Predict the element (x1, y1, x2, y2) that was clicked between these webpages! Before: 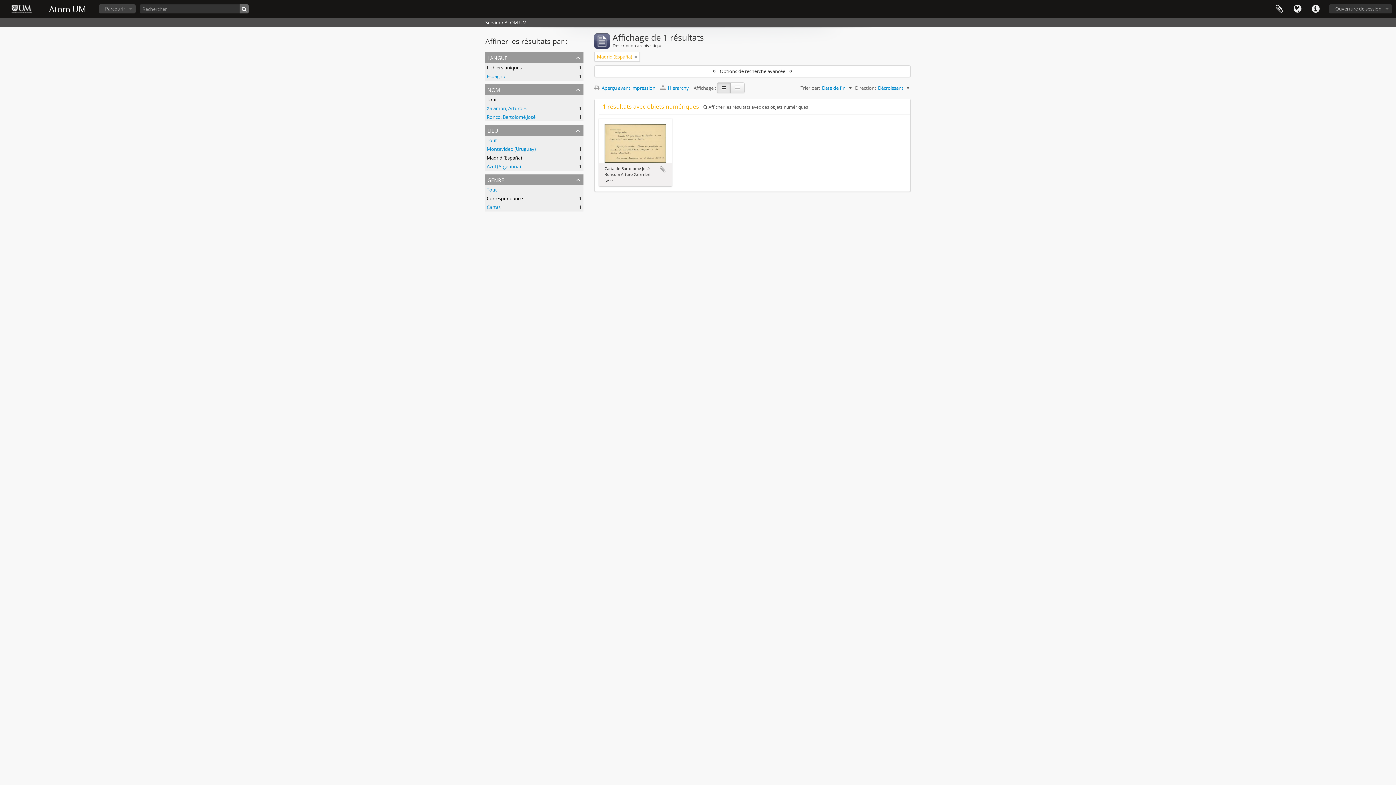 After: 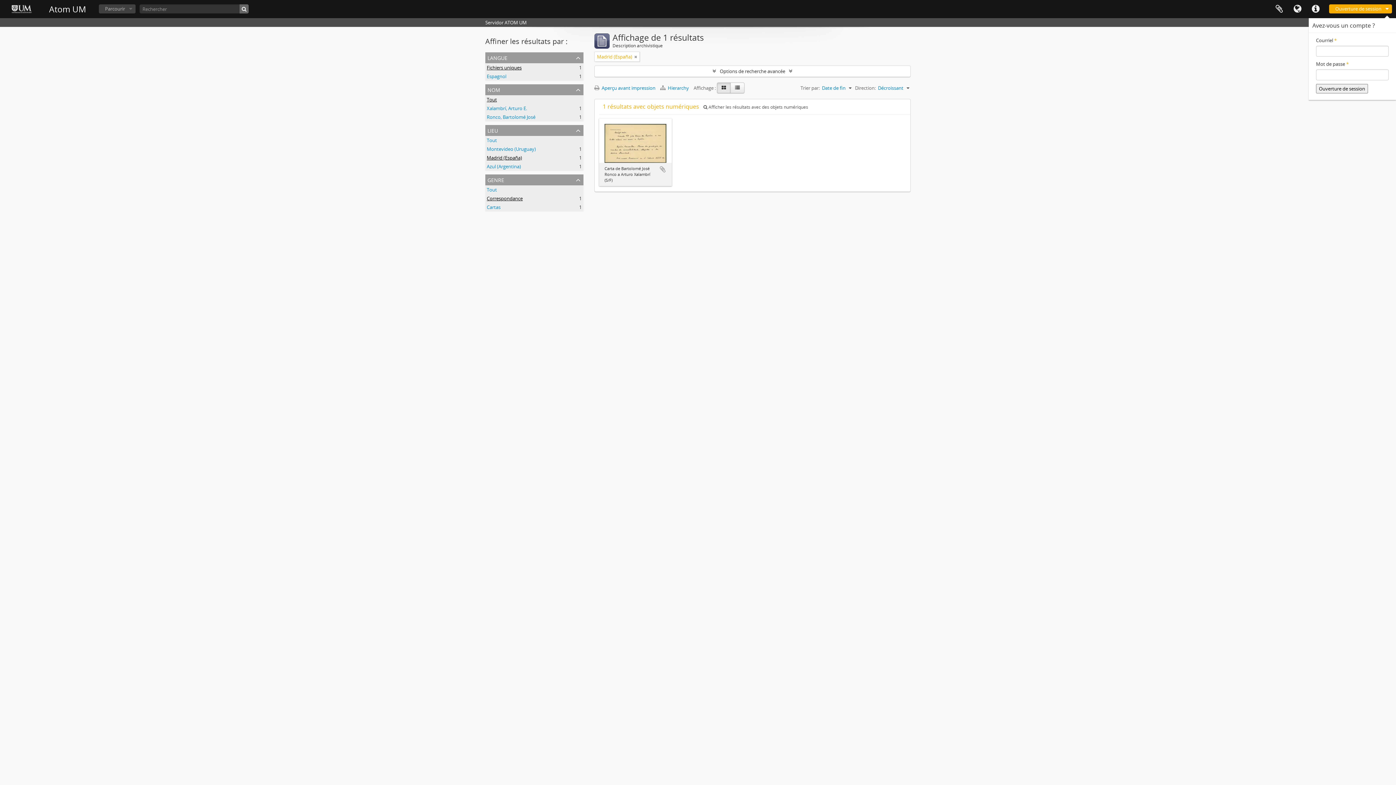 Action: bbox: (1329, 4, 1392, 13) label: Ouverture de session